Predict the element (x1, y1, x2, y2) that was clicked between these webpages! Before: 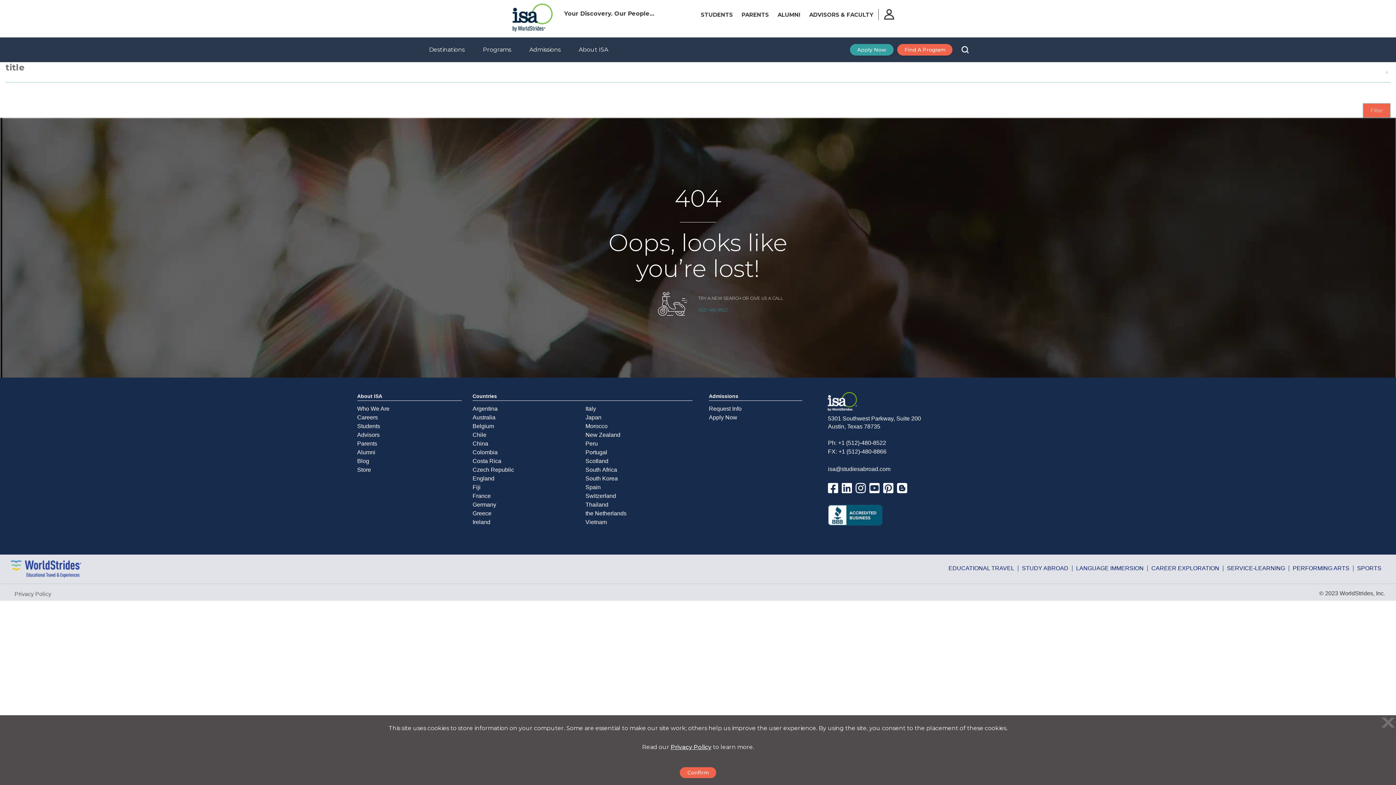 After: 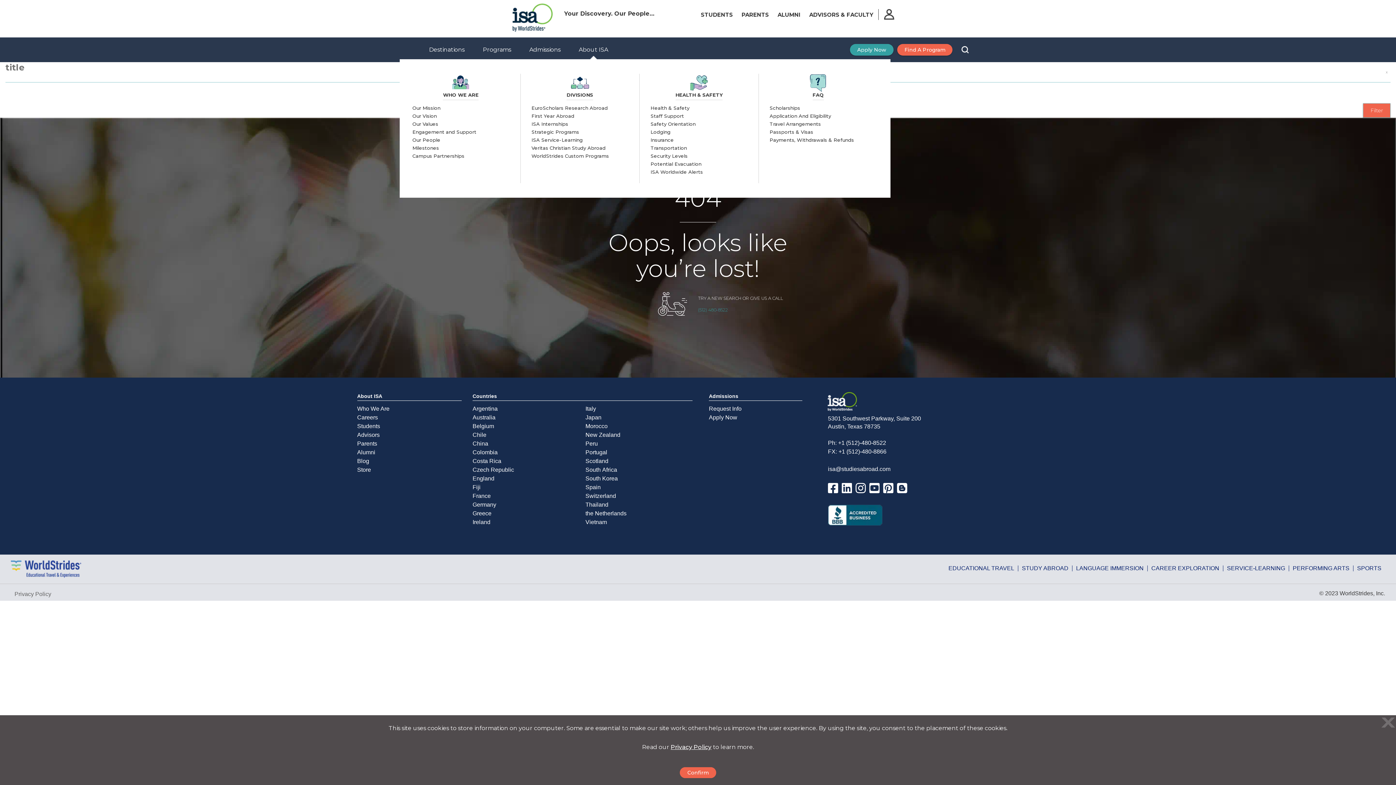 Action: label: About ISA bbox: (571, 40, 615, 59)